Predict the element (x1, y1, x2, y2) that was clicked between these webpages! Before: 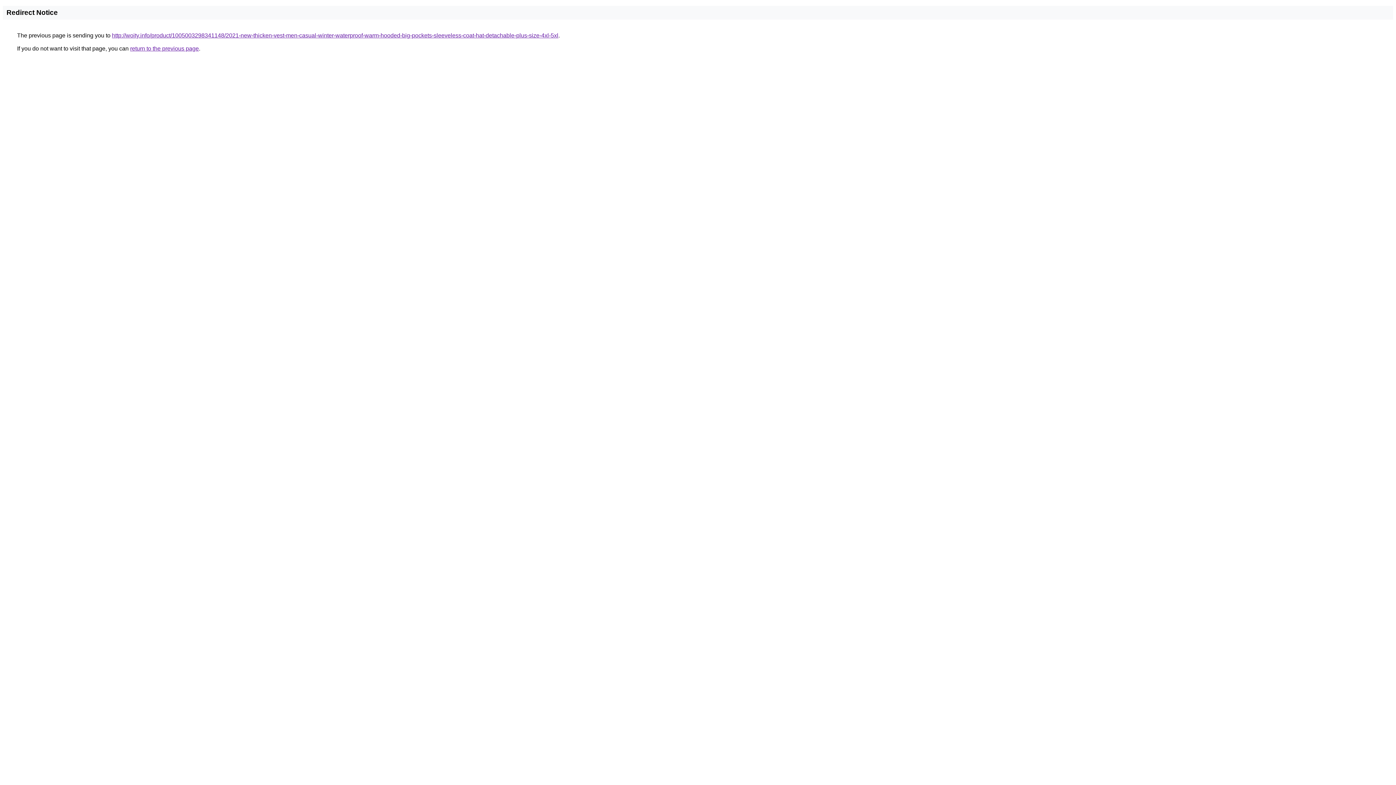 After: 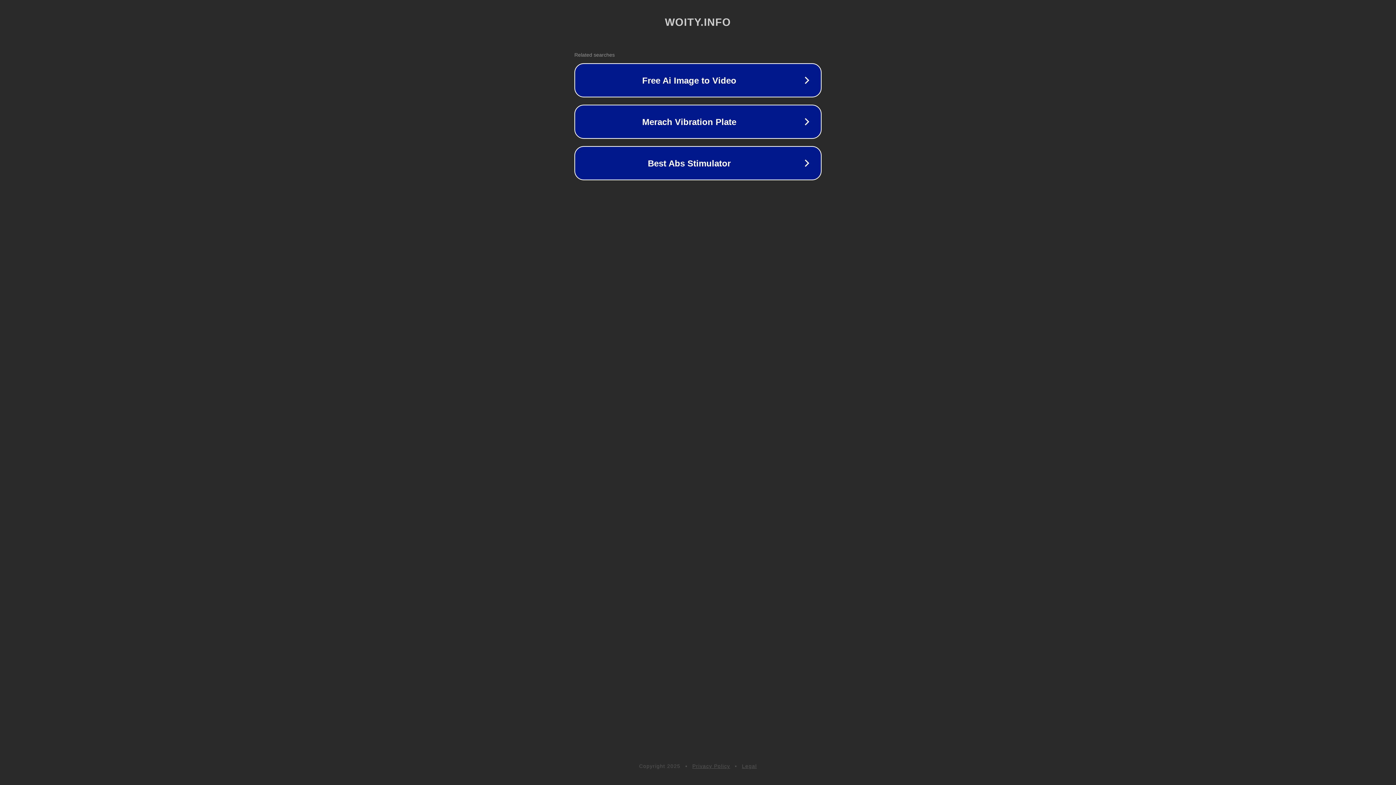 Action: label: http://woity.info/product/1005003298341148/2021-new-thicken-vest-men-casual-winter-waterproof-warm-hooded-big-pockets-sleeveless-coat-hat-detachable-plus-size-4xl-5xl bbox: (112, 32, 558, 38)